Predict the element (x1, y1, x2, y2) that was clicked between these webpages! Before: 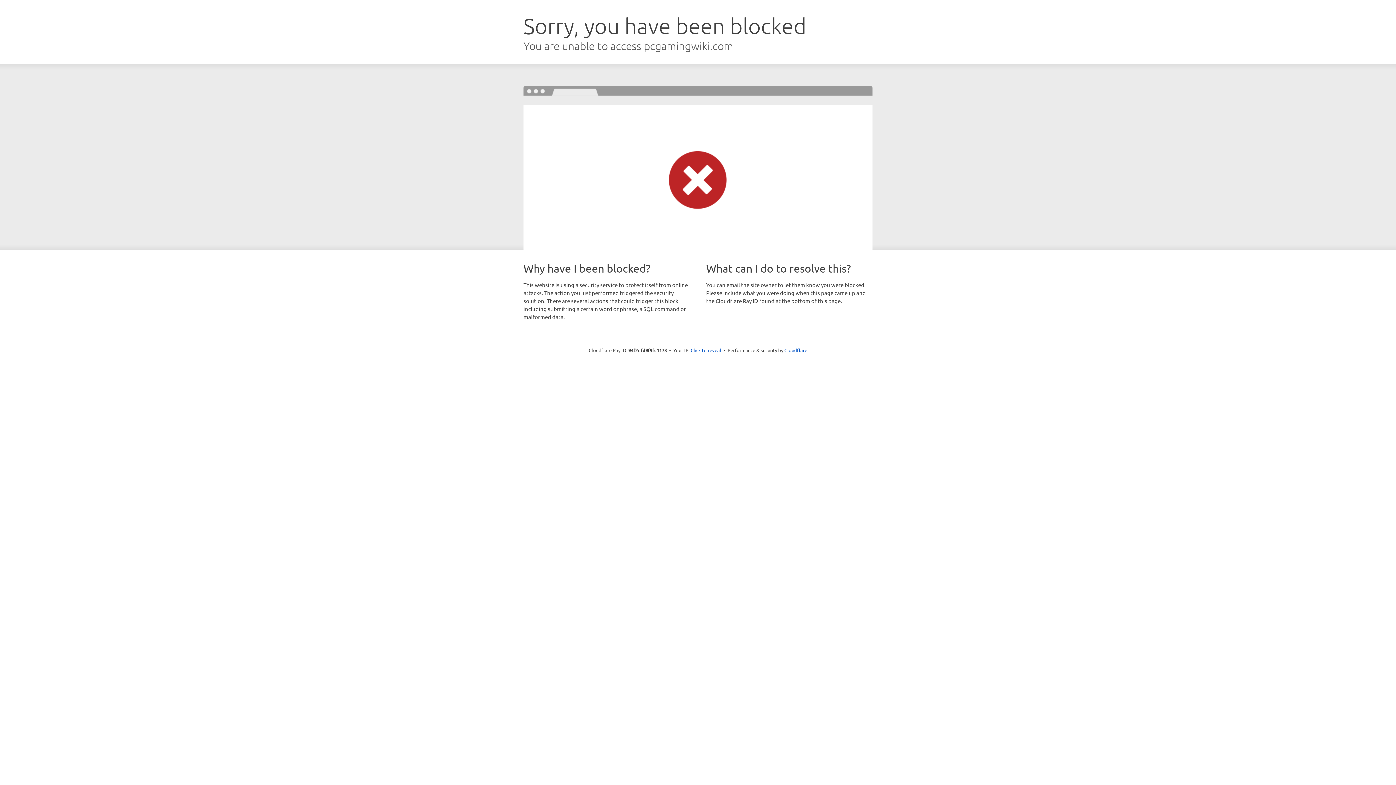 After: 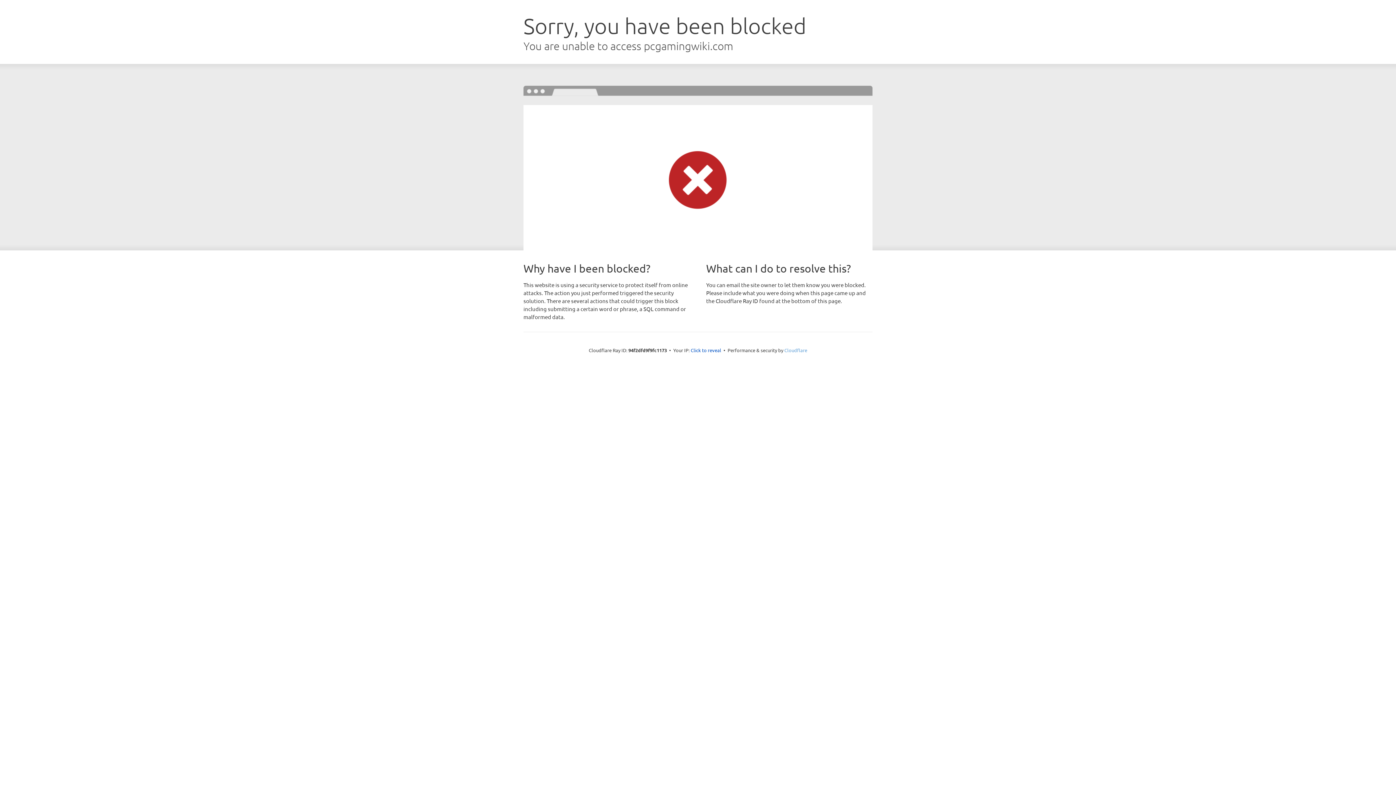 Action: bbox: (784, 347, 807, 353) label: Cloudflare